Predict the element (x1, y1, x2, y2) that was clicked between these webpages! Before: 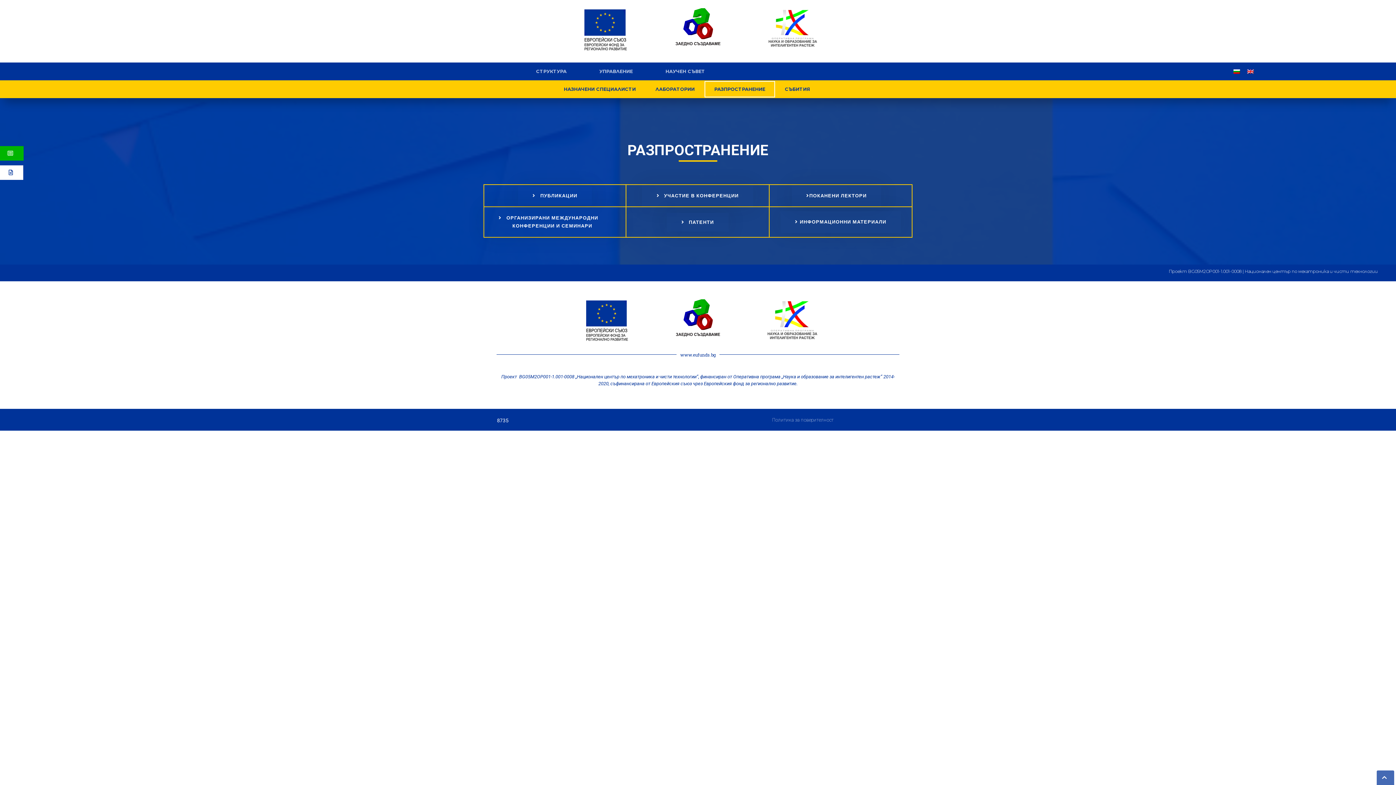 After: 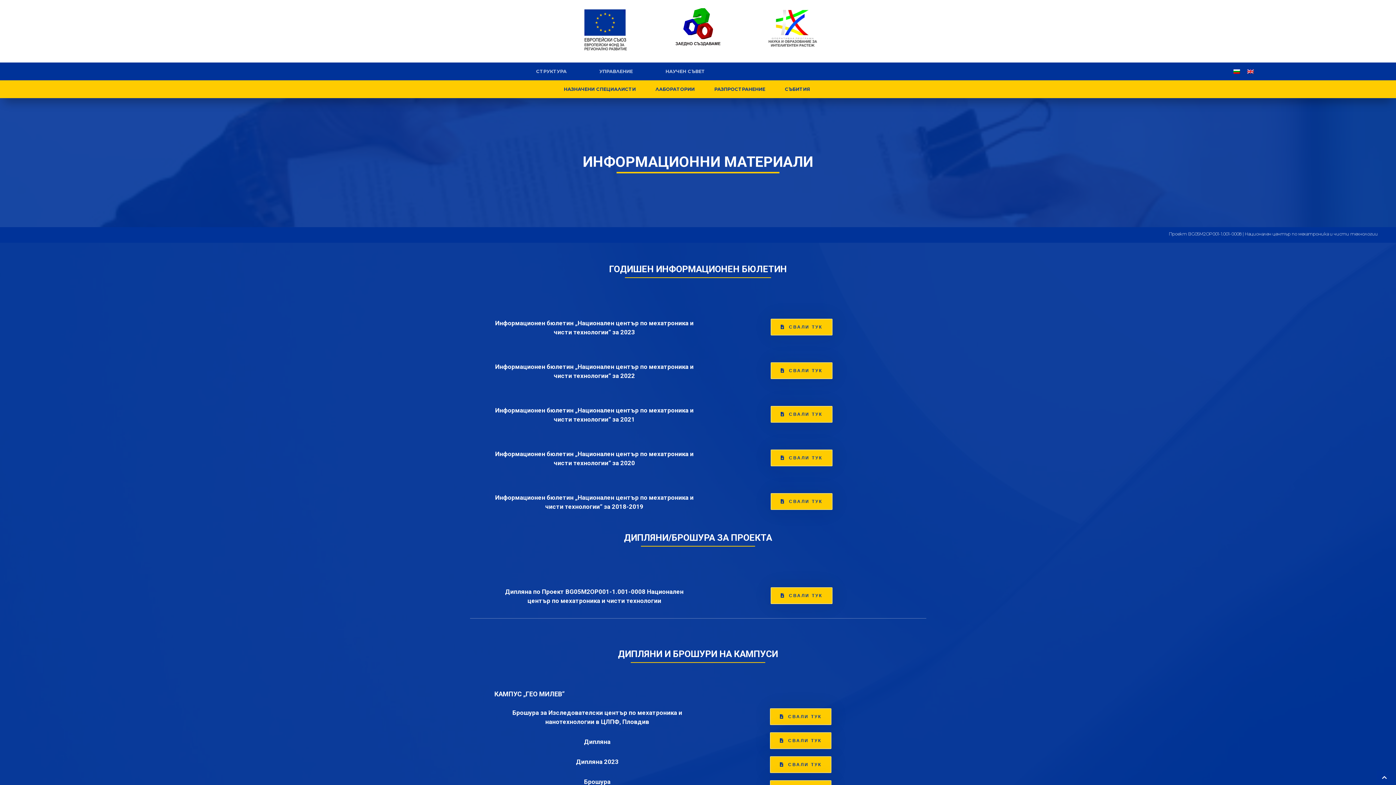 Action: label: ИНФОРМАЦИОННИ МАТЕРИАЛИ bbox: (780, 211, 901, 233)